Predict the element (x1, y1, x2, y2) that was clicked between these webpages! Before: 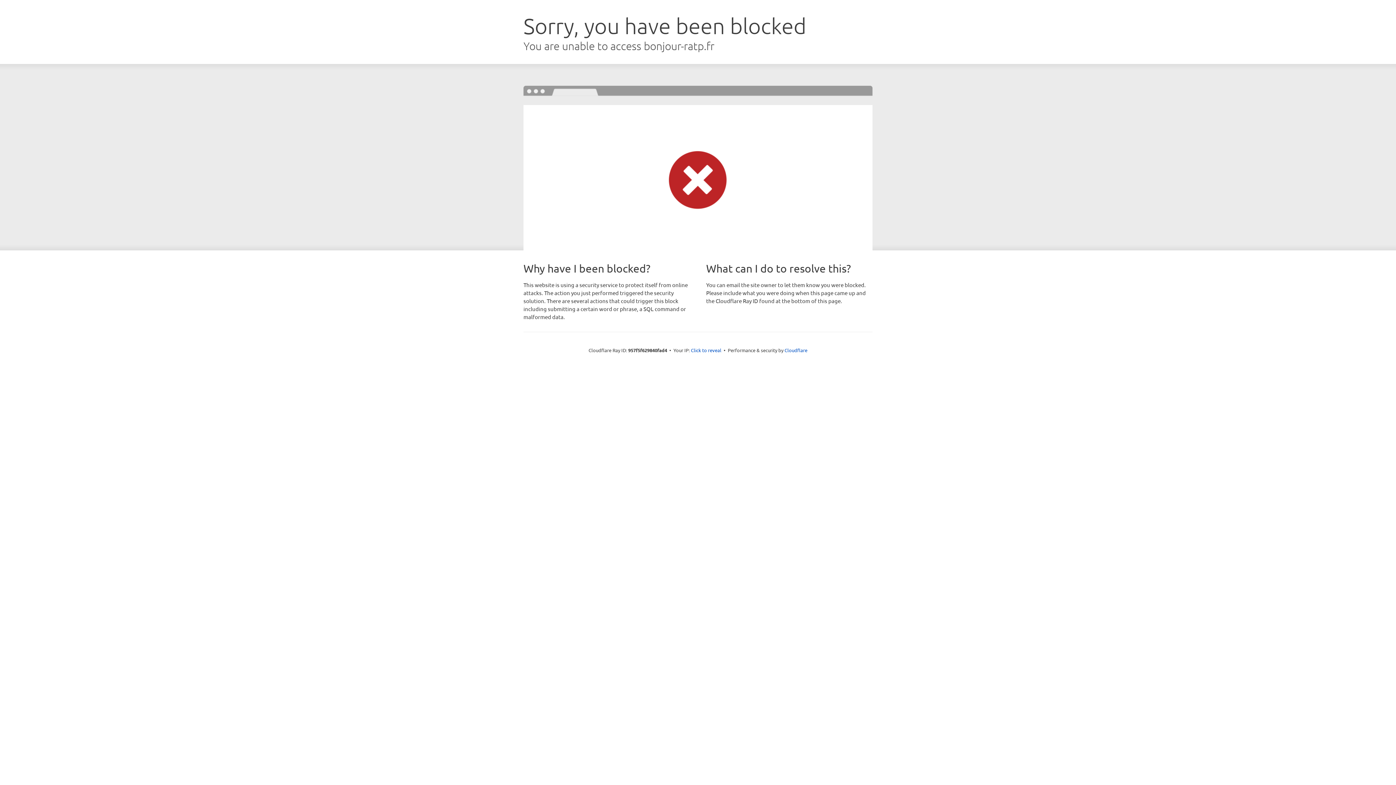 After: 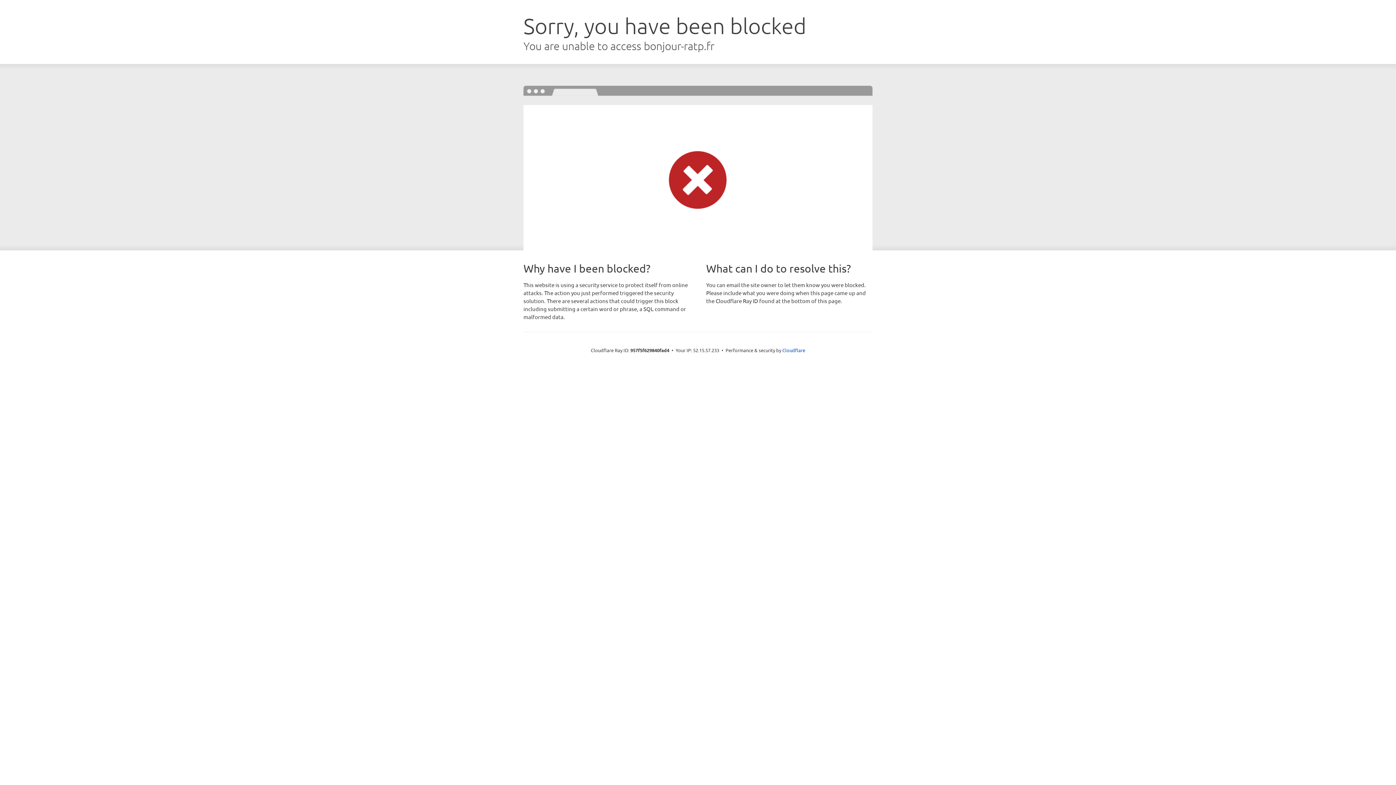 Action: label: Click to reveal bbox: (691, 346, 721, 353)